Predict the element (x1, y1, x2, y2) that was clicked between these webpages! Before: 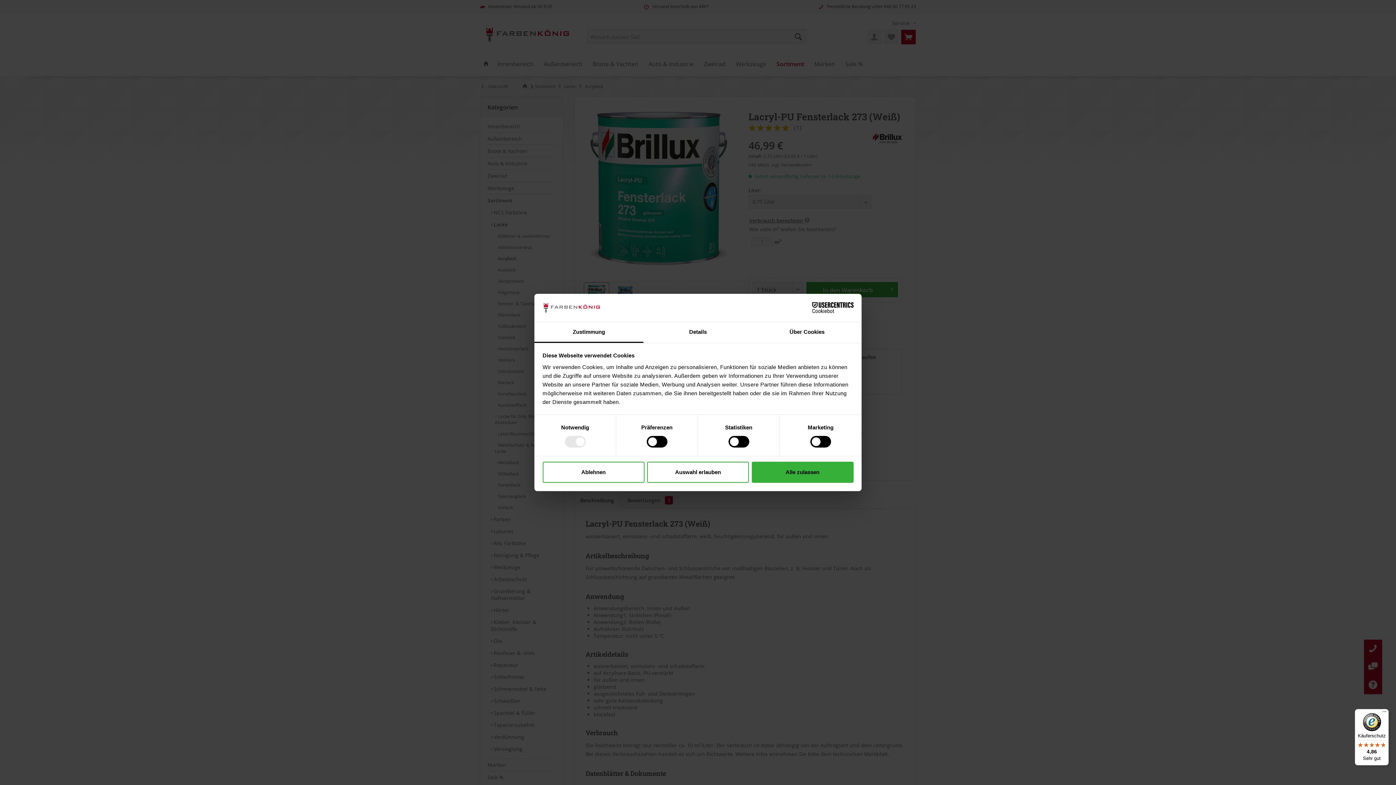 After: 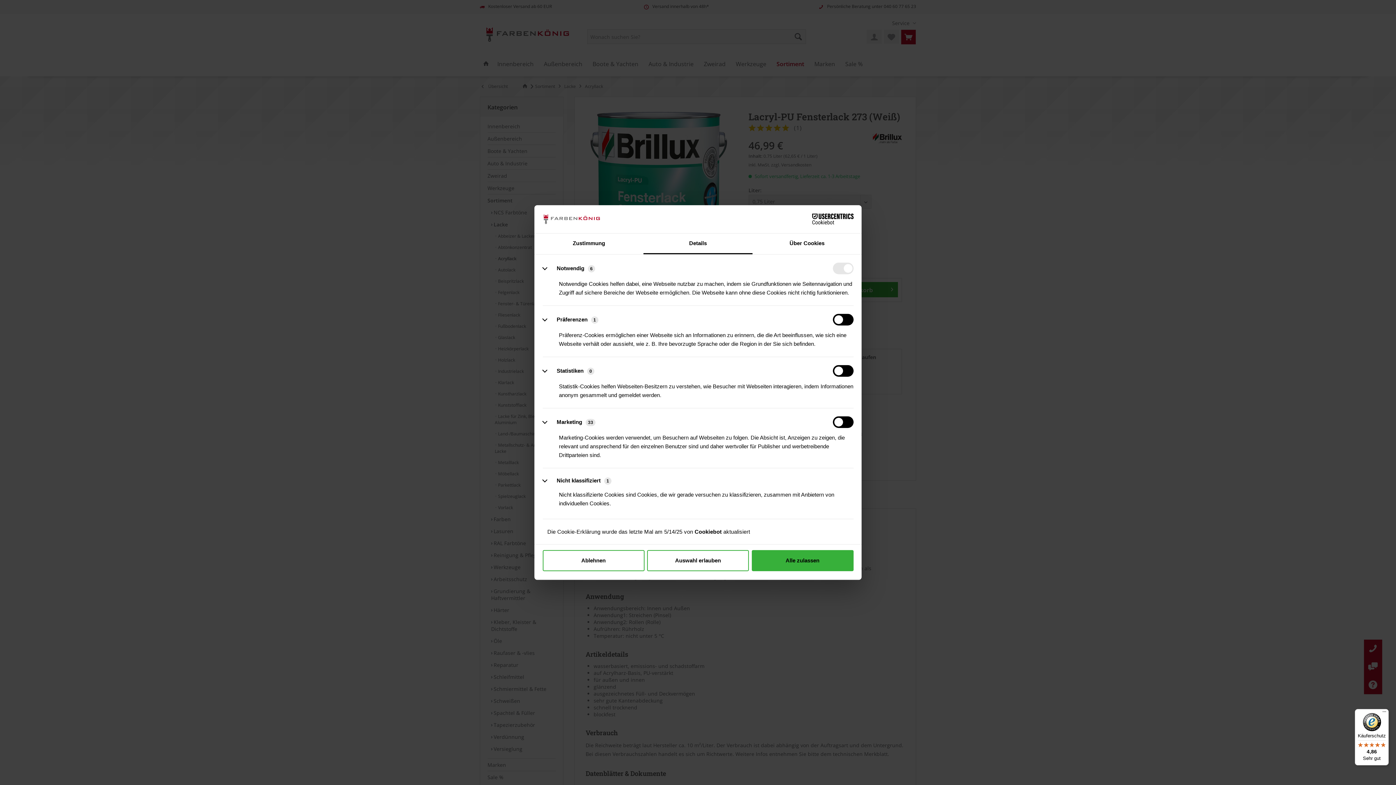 Action: label: Details bbox: (643, 322, 752, 343)